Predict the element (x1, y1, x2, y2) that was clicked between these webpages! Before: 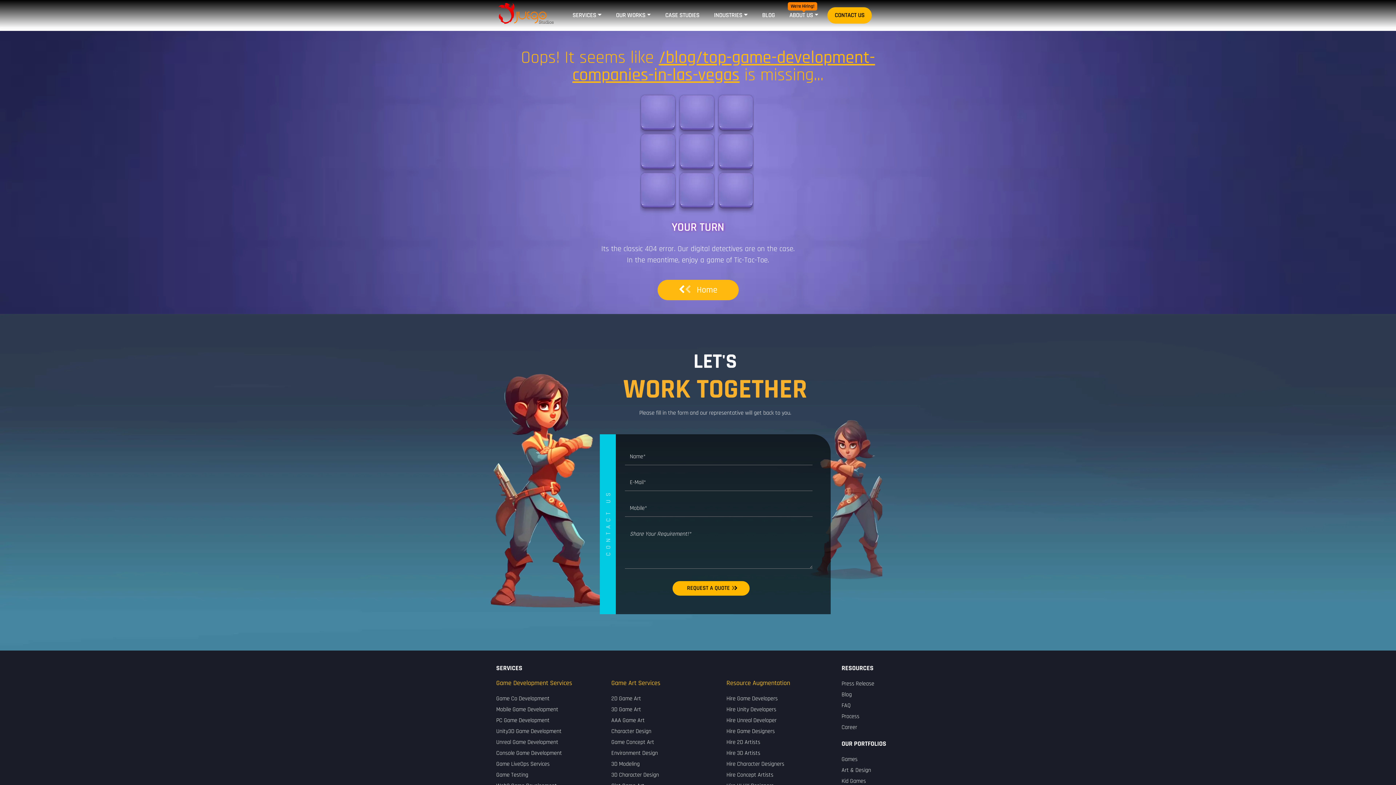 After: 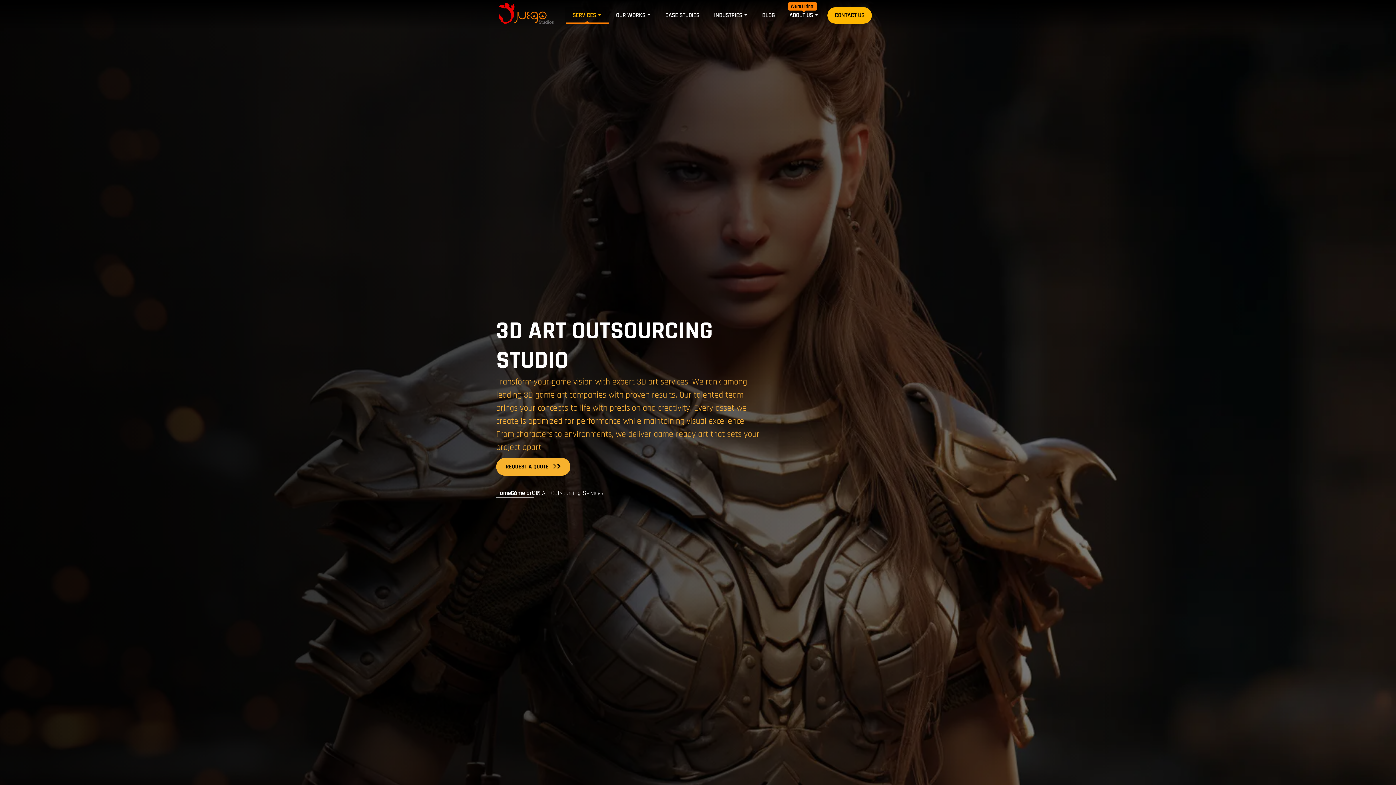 Action: bbox: (611, 706, 641, 713) label: 3D Game Art